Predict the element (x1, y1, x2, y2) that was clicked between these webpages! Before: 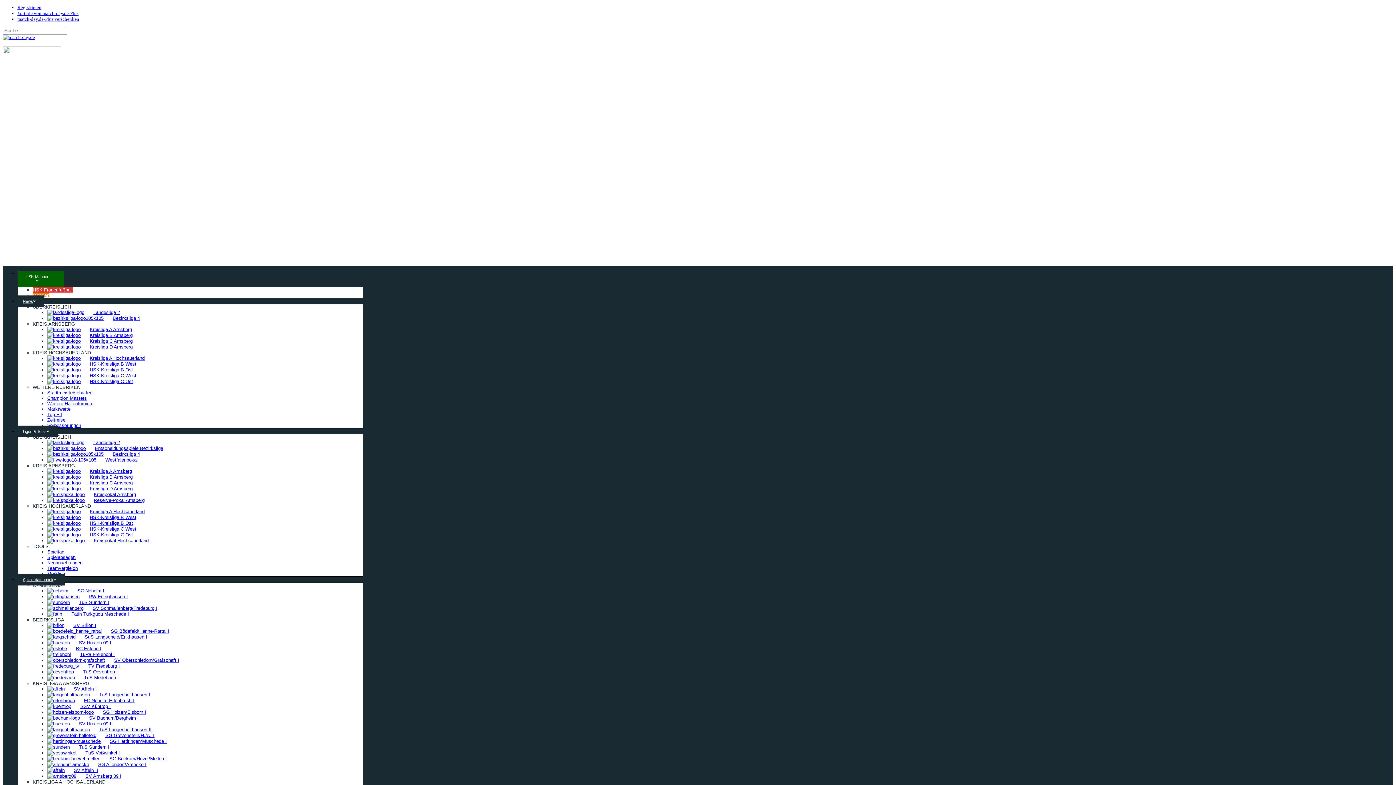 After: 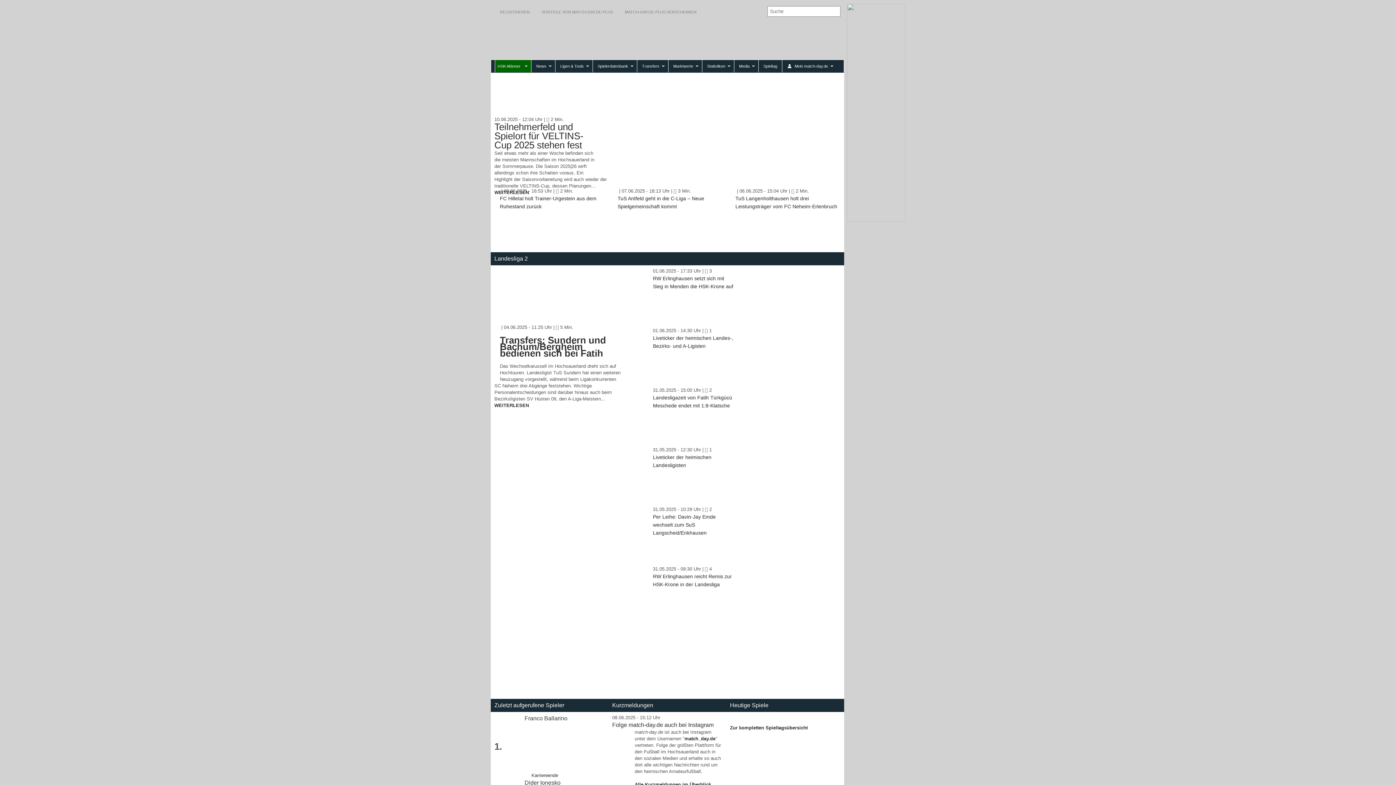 Action: label: News bbox: (17, 295, 44, 307)